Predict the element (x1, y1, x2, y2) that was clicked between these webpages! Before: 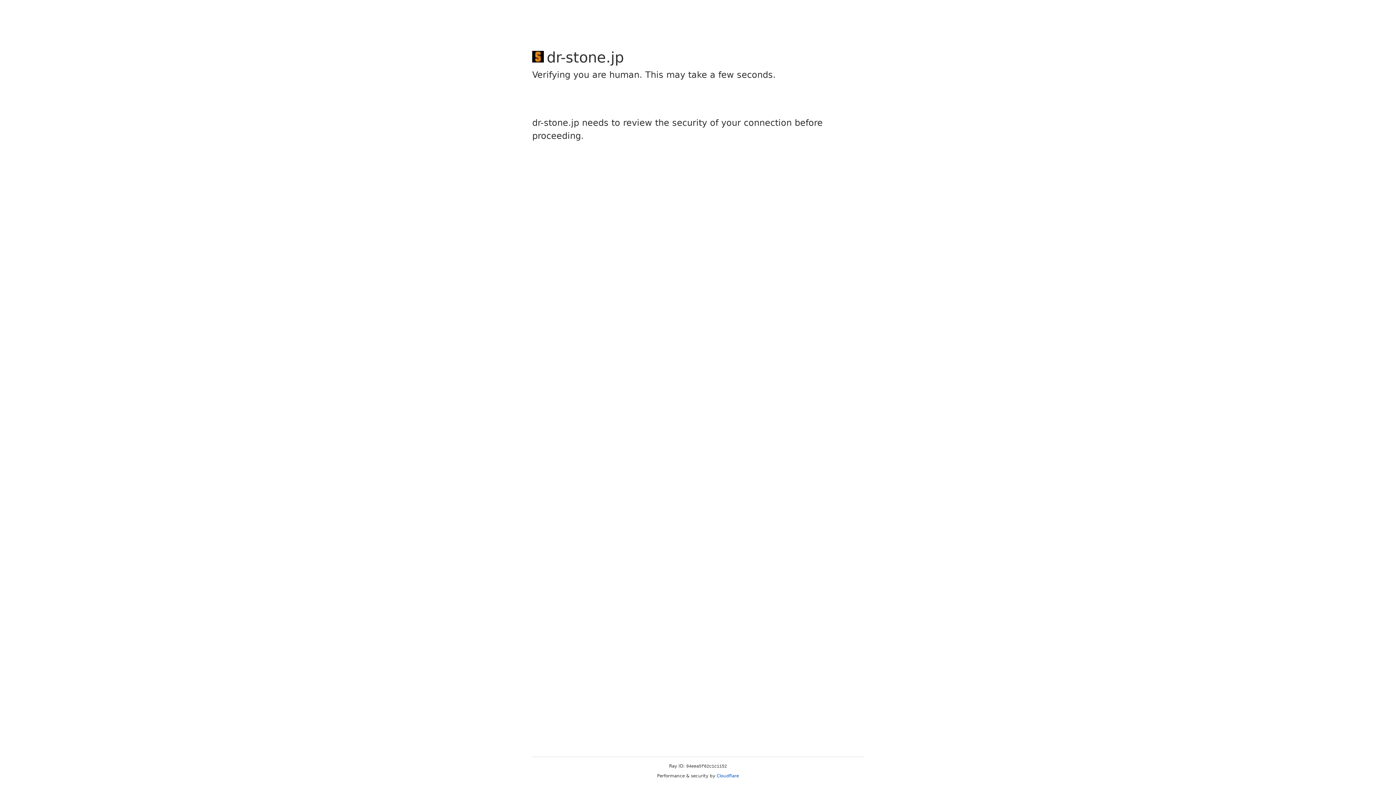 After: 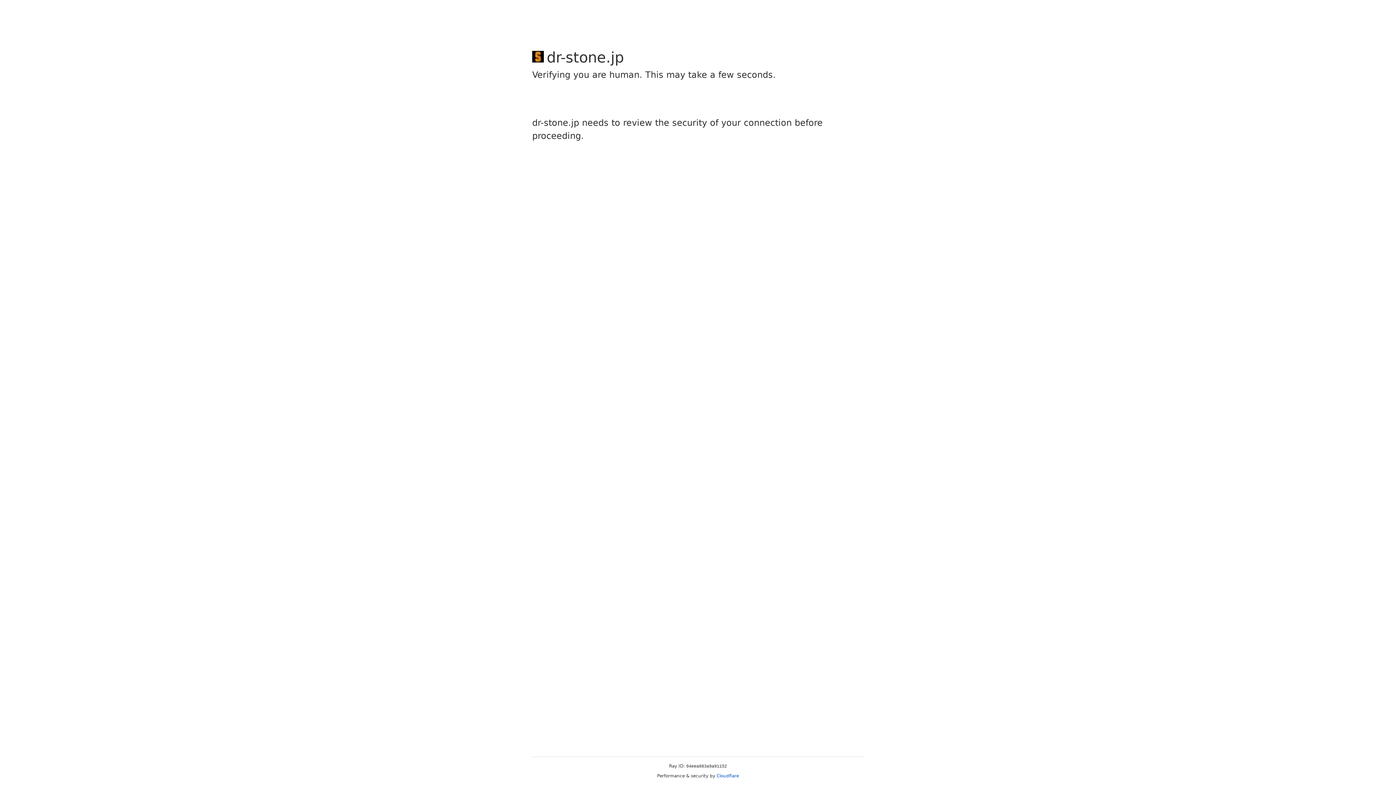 Action: label: Cloudflare bbox: (716, 773, 739, 778)